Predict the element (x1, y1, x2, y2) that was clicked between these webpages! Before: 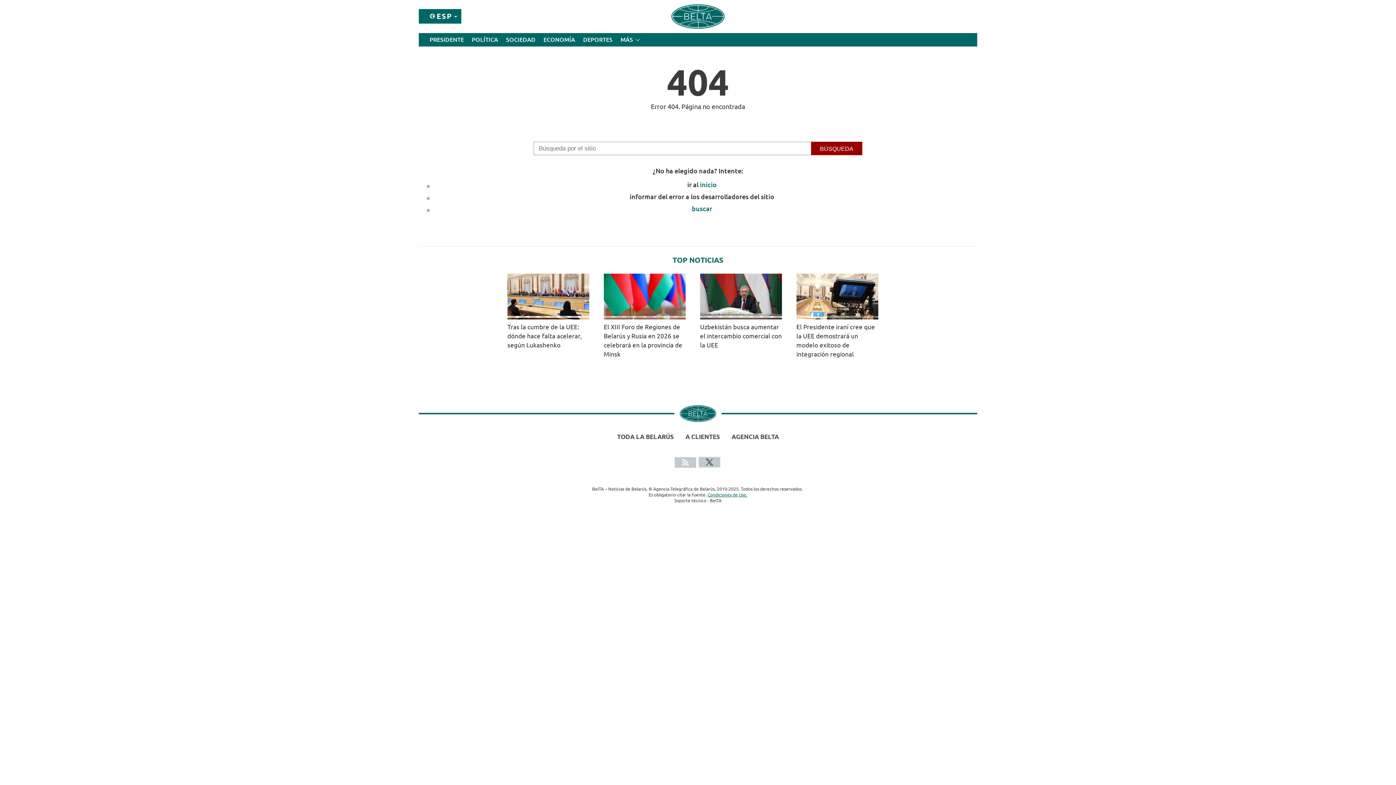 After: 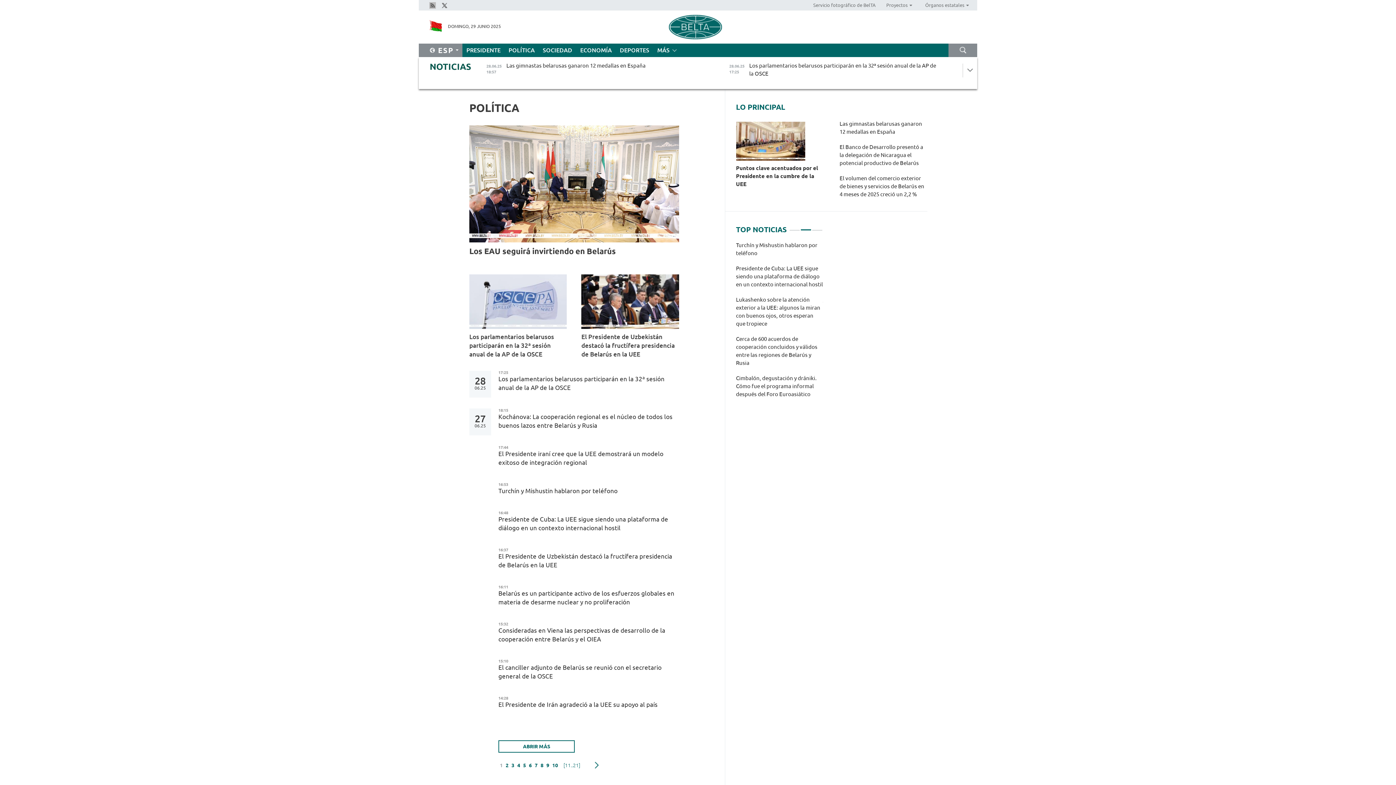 Action: label: POLÍTICA bbox: (468, 33, 502, 46)